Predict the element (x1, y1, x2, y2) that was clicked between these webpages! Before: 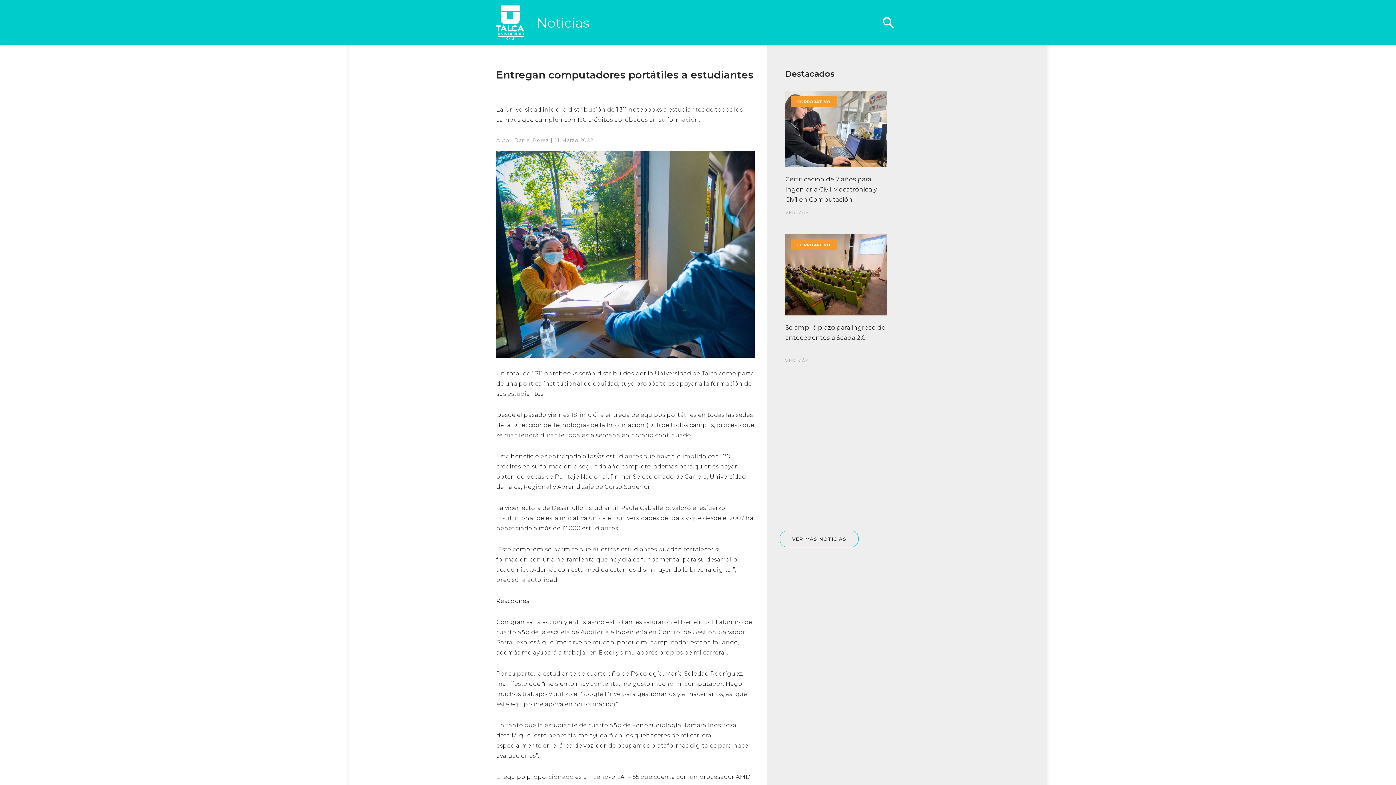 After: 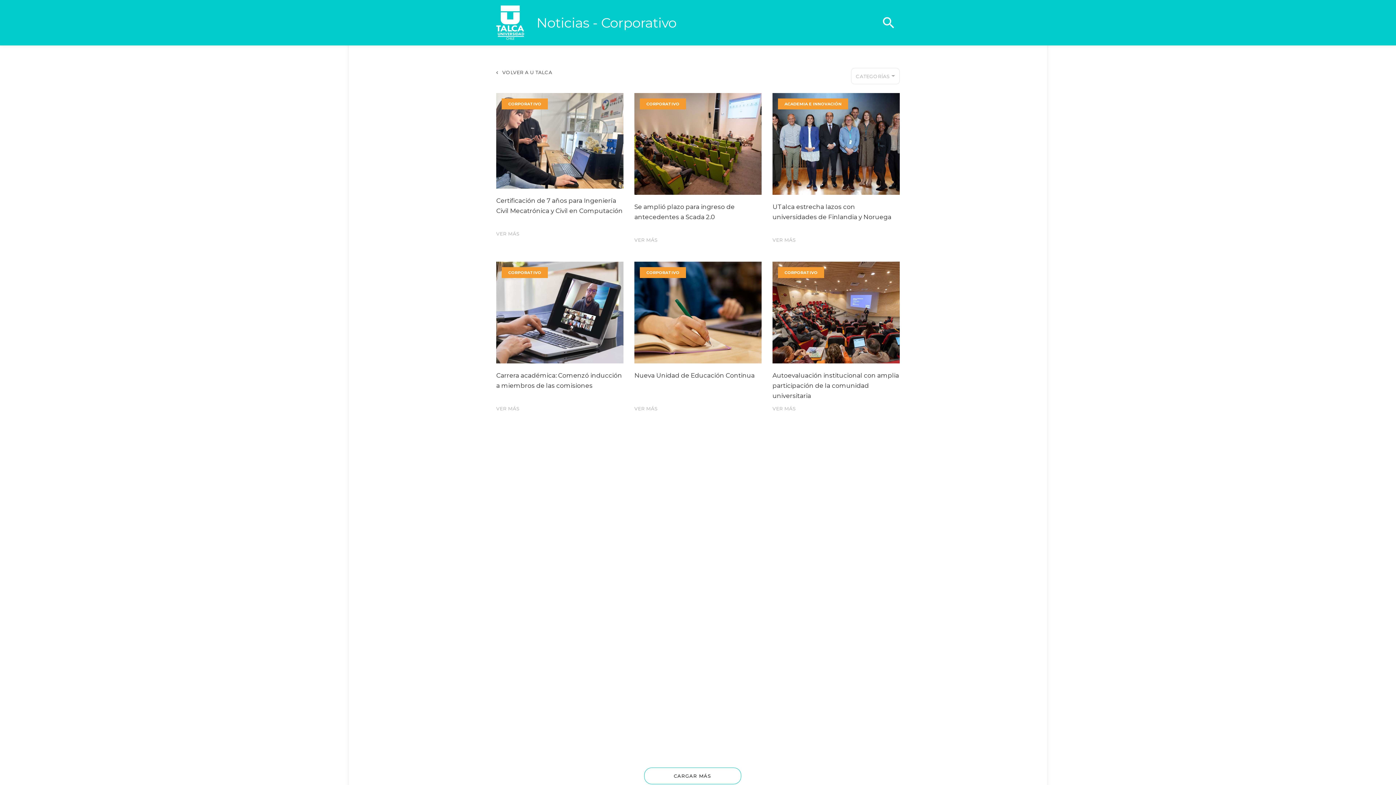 Action: bbox: (780, 530, 859, 547) label: VER MÁS NOTICIAS